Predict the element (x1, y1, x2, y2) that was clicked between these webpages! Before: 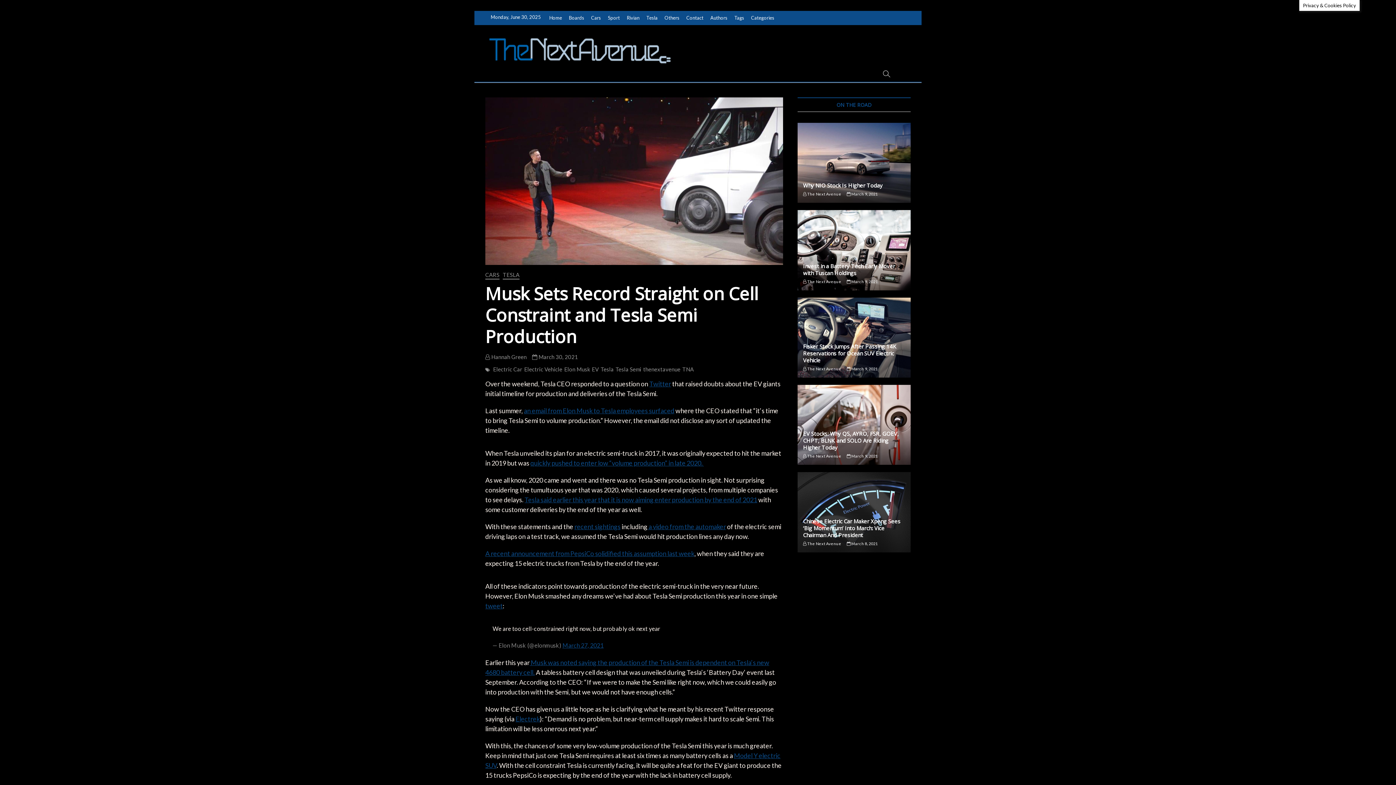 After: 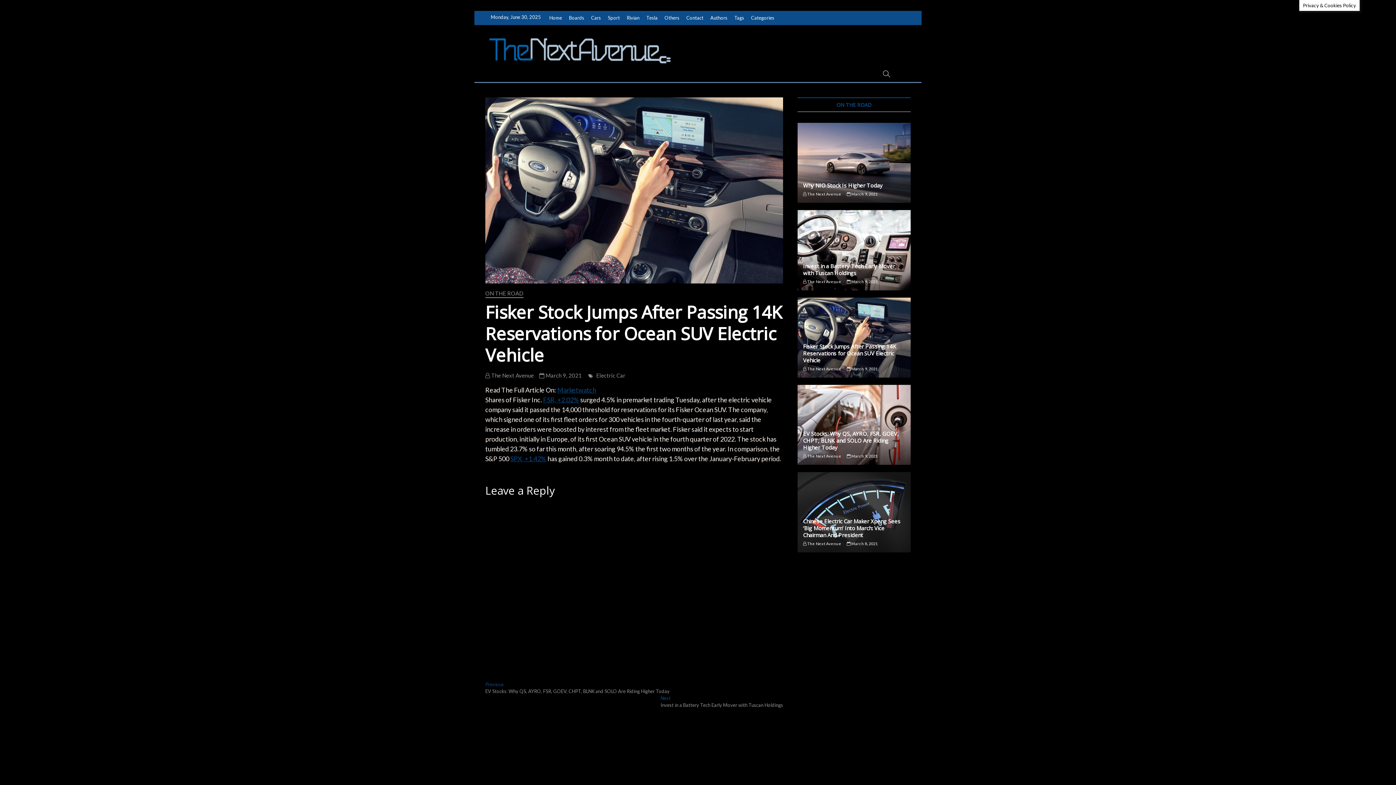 Action: bbox: (847, 360, 877, 365) label:  March 9, 2021